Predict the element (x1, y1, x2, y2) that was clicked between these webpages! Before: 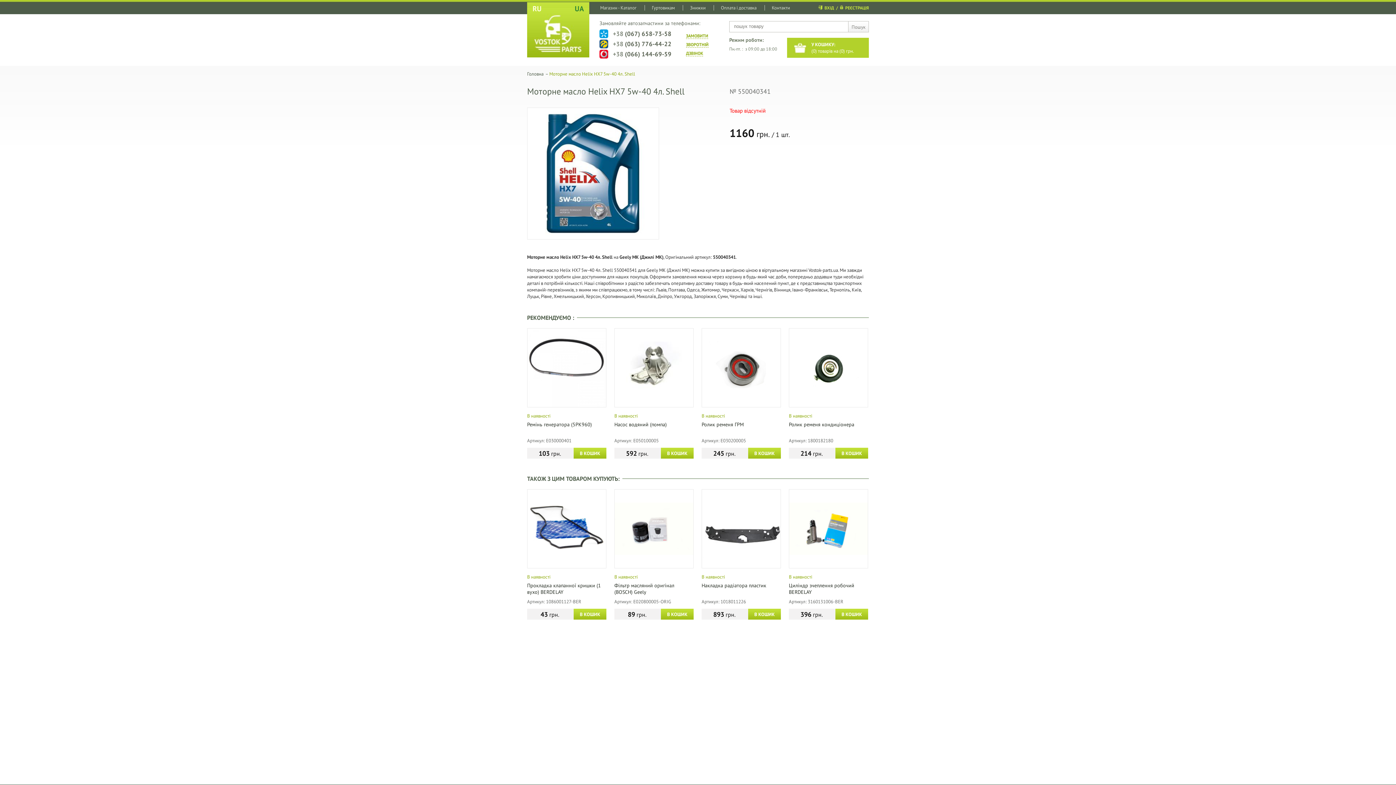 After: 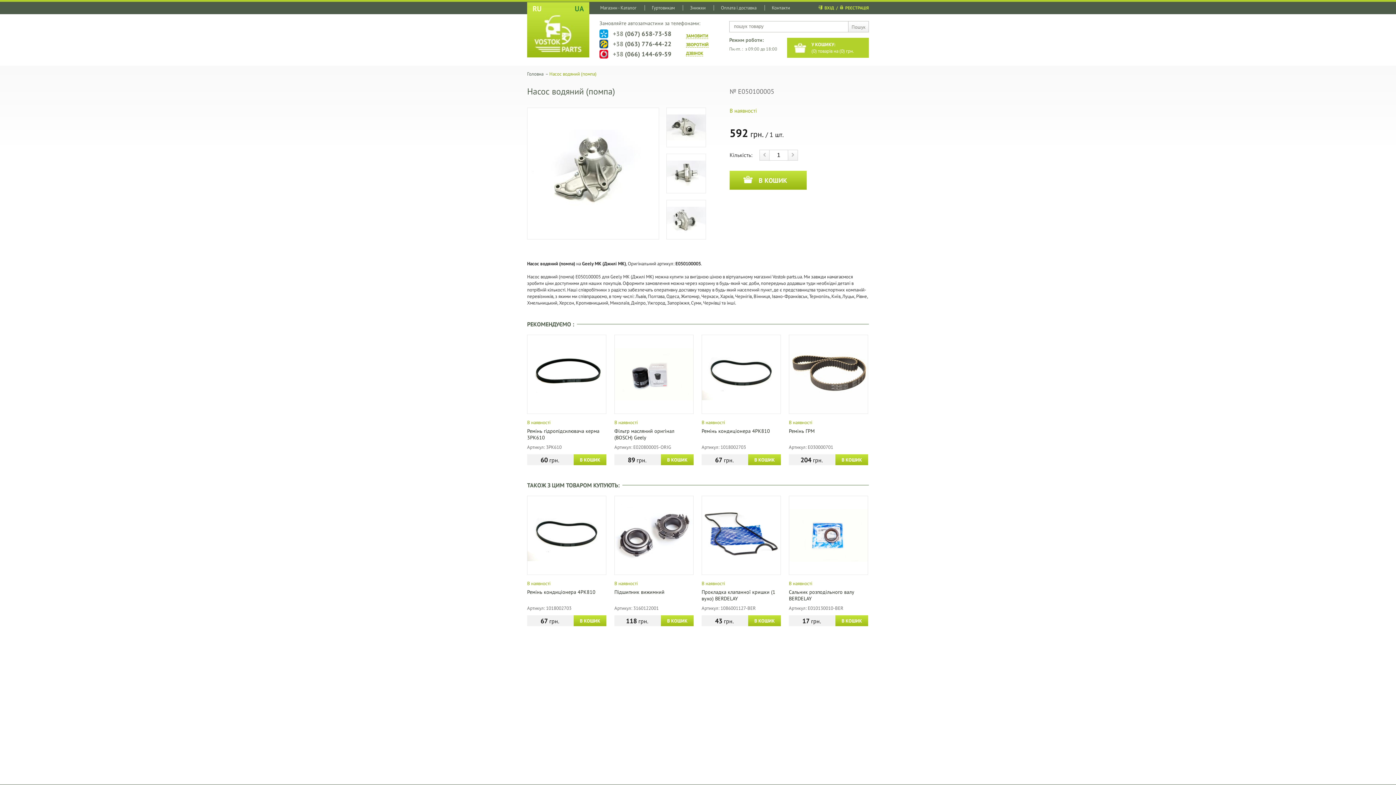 Action: bbox: (614, 421, 666, 428) label: Насос водяний (помпа)